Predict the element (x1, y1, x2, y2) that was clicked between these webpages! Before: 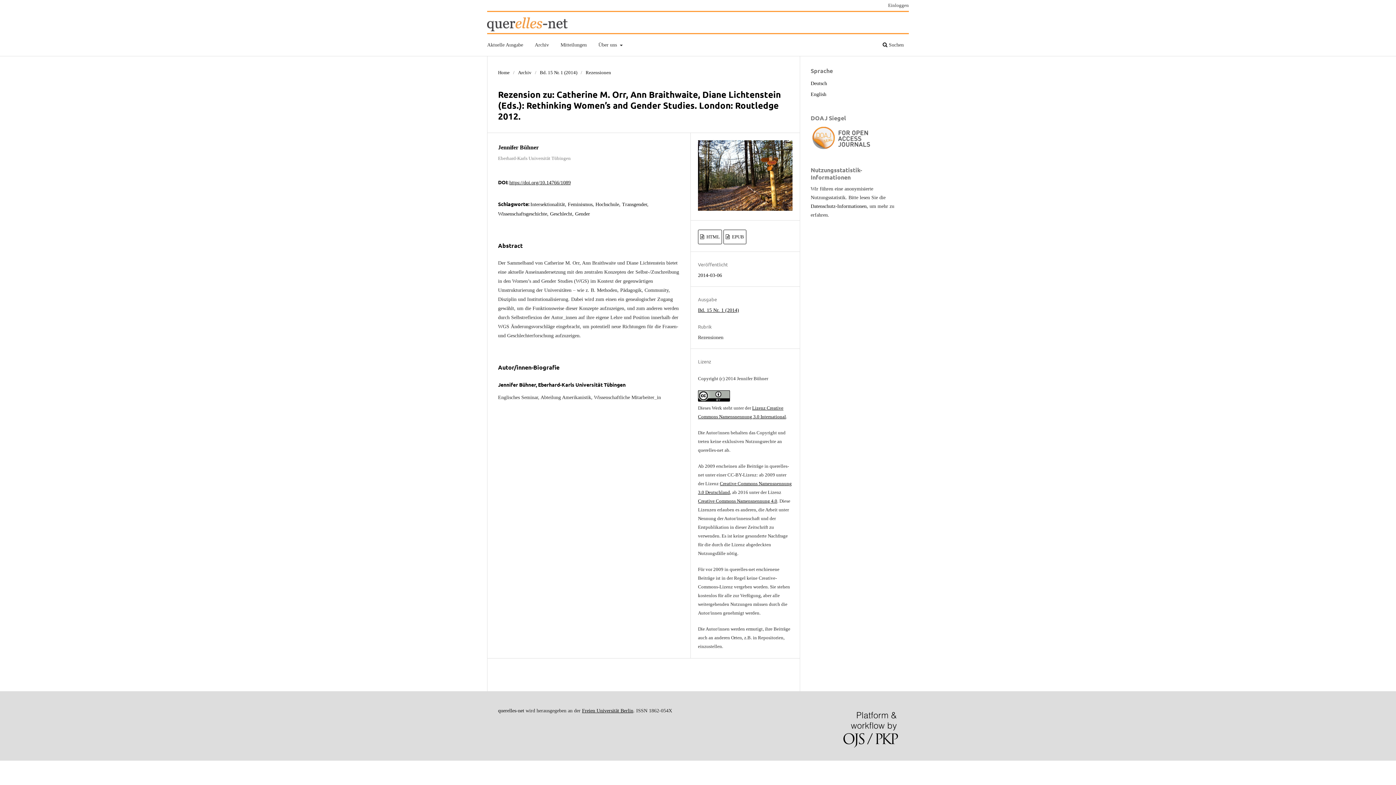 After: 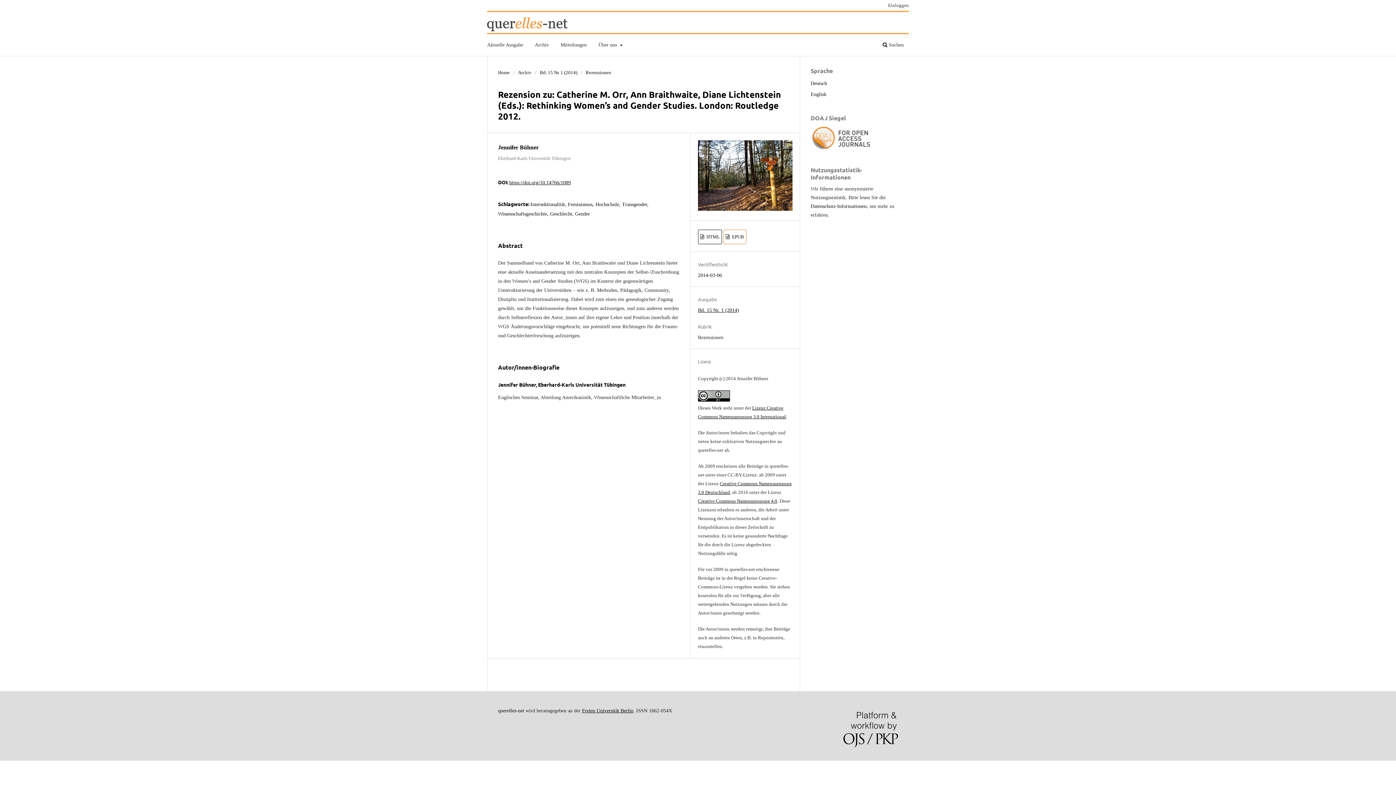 Action: label:  EPUB bbox: (723, 229, 746, 244)